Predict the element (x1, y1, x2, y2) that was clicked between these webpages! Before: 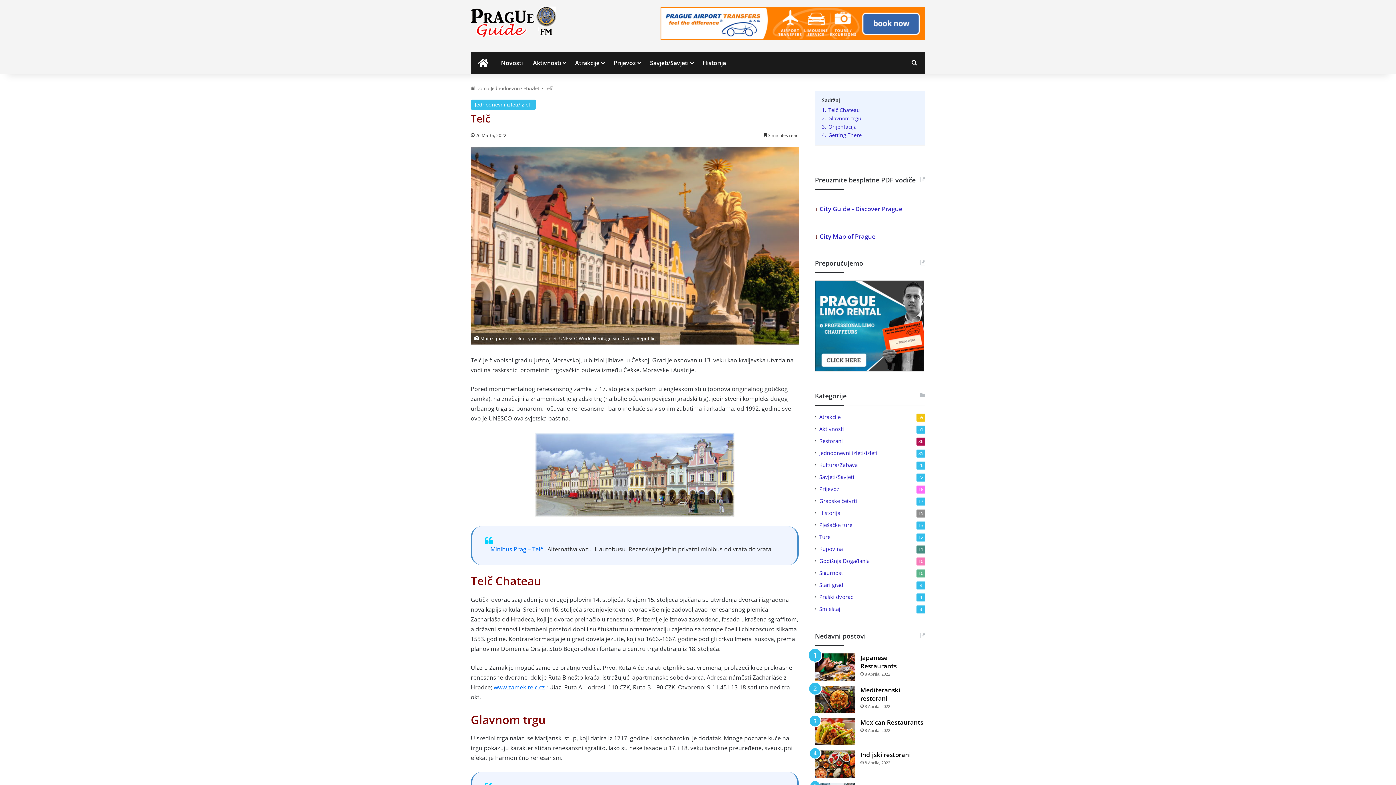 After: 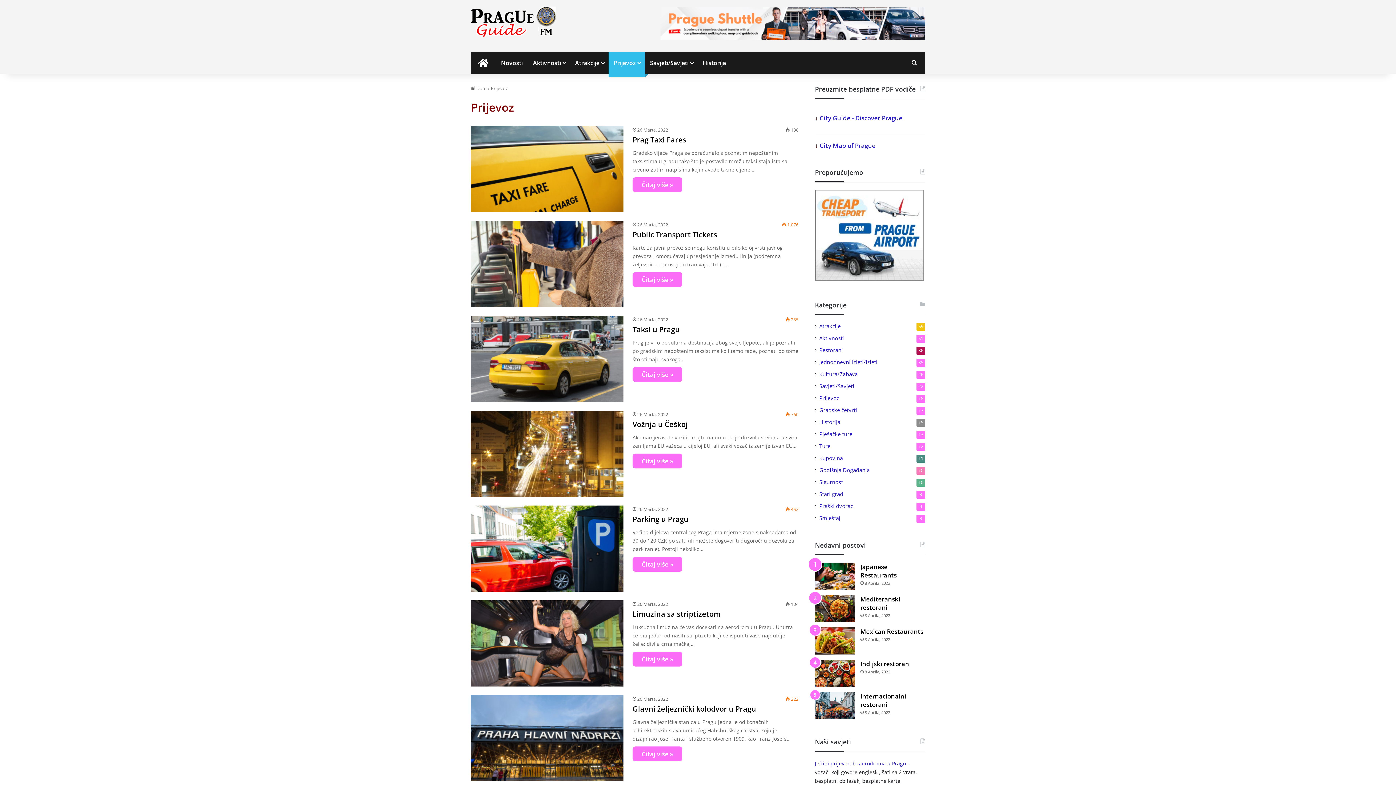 Action: label: Prijevoz bbox: (819, 485, 839, 493)